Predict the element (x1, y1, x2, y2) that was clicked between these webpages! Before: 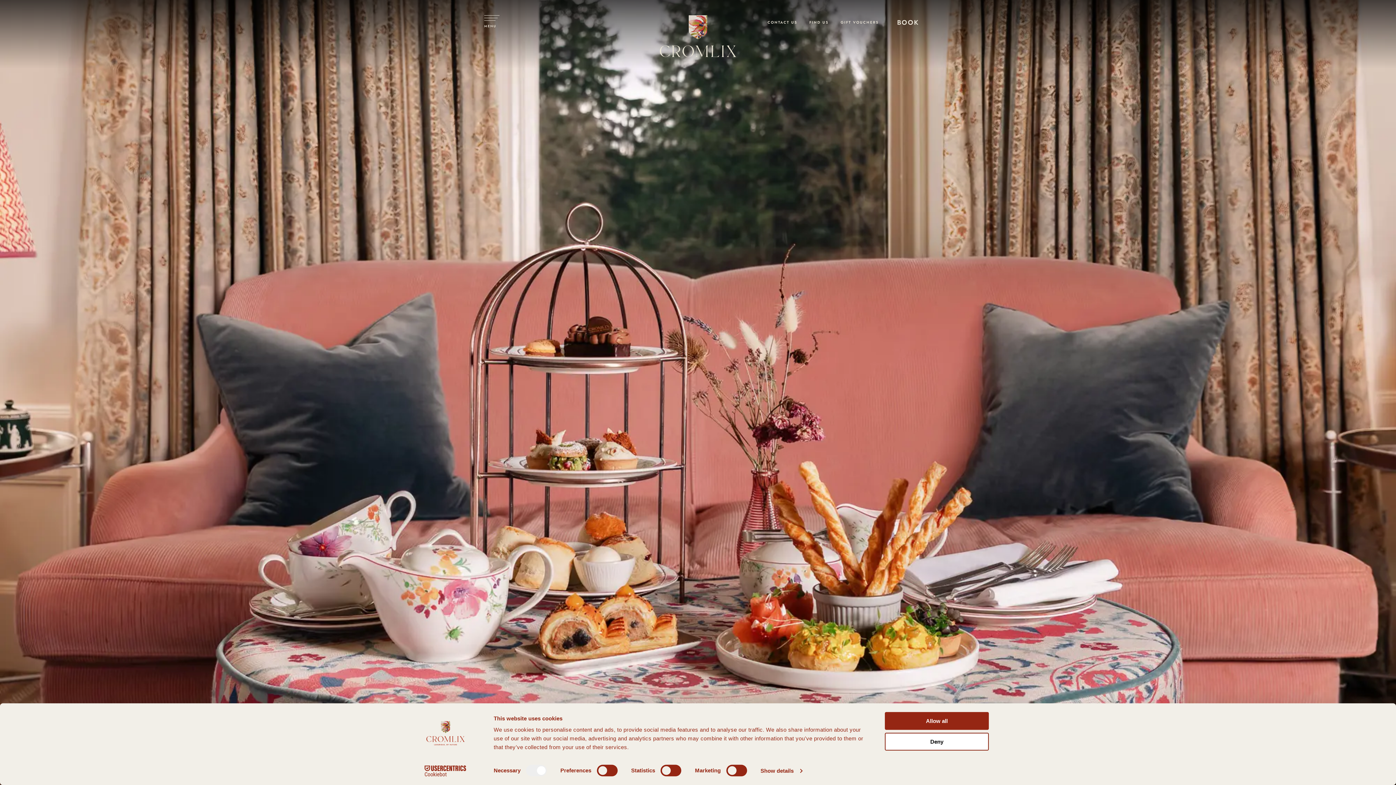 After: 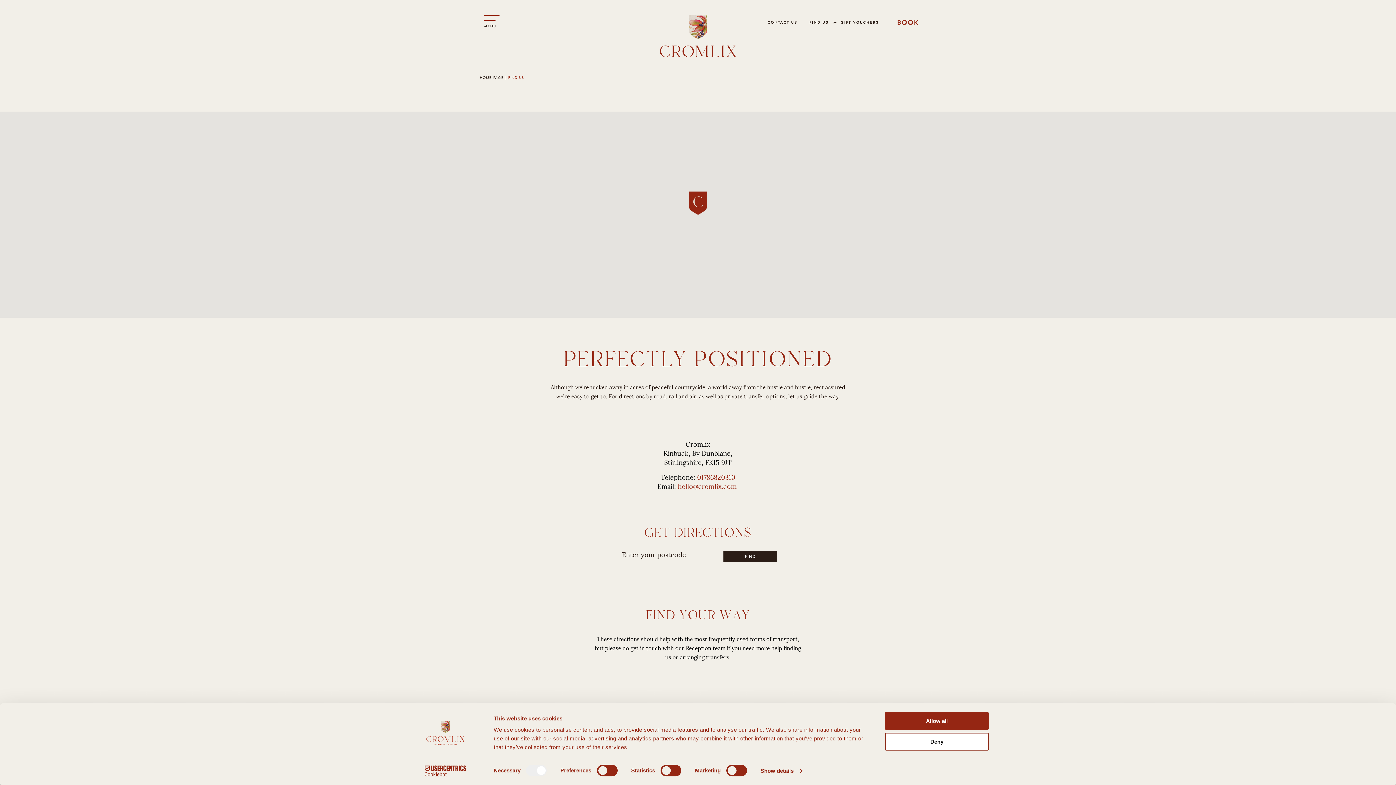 Action: label: FIND US  bbox: (809, 19, 837, 25)